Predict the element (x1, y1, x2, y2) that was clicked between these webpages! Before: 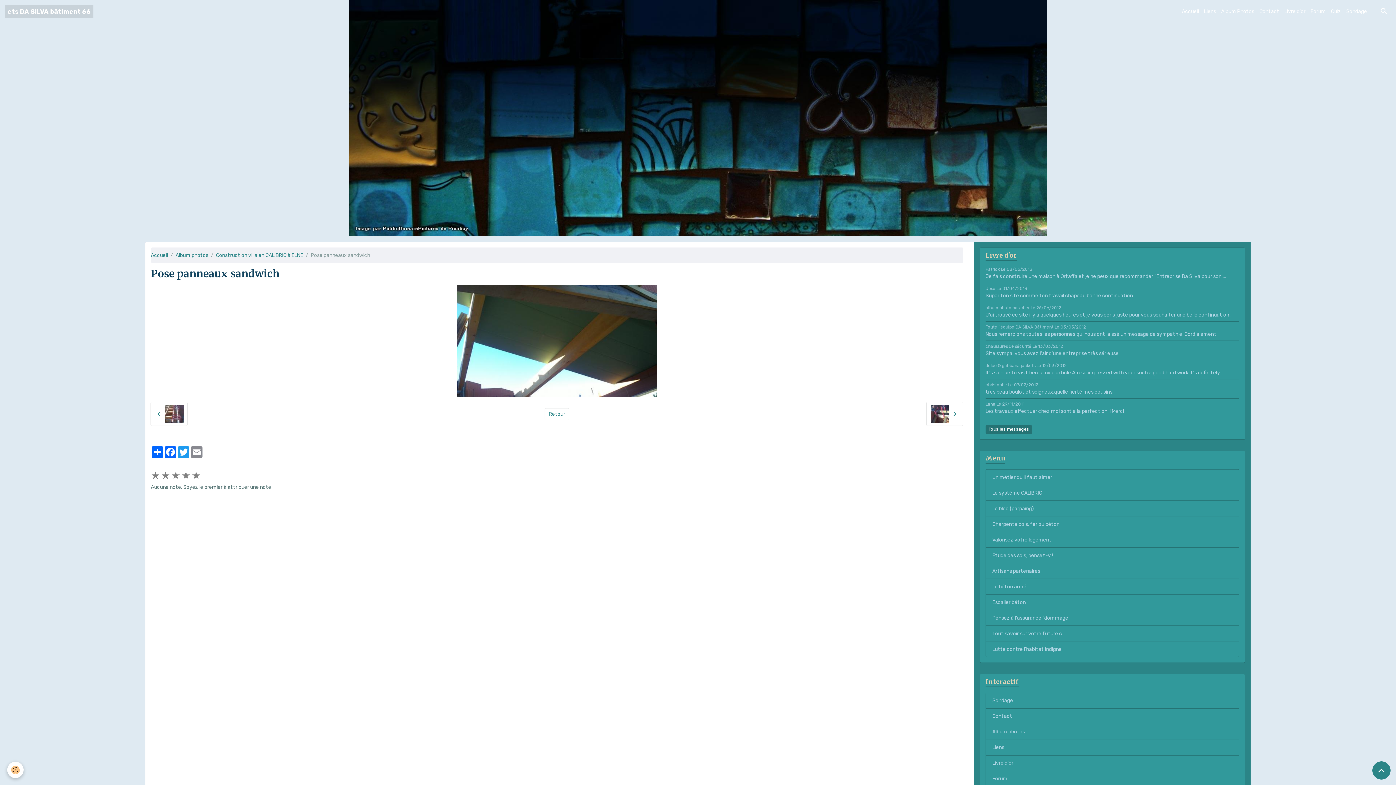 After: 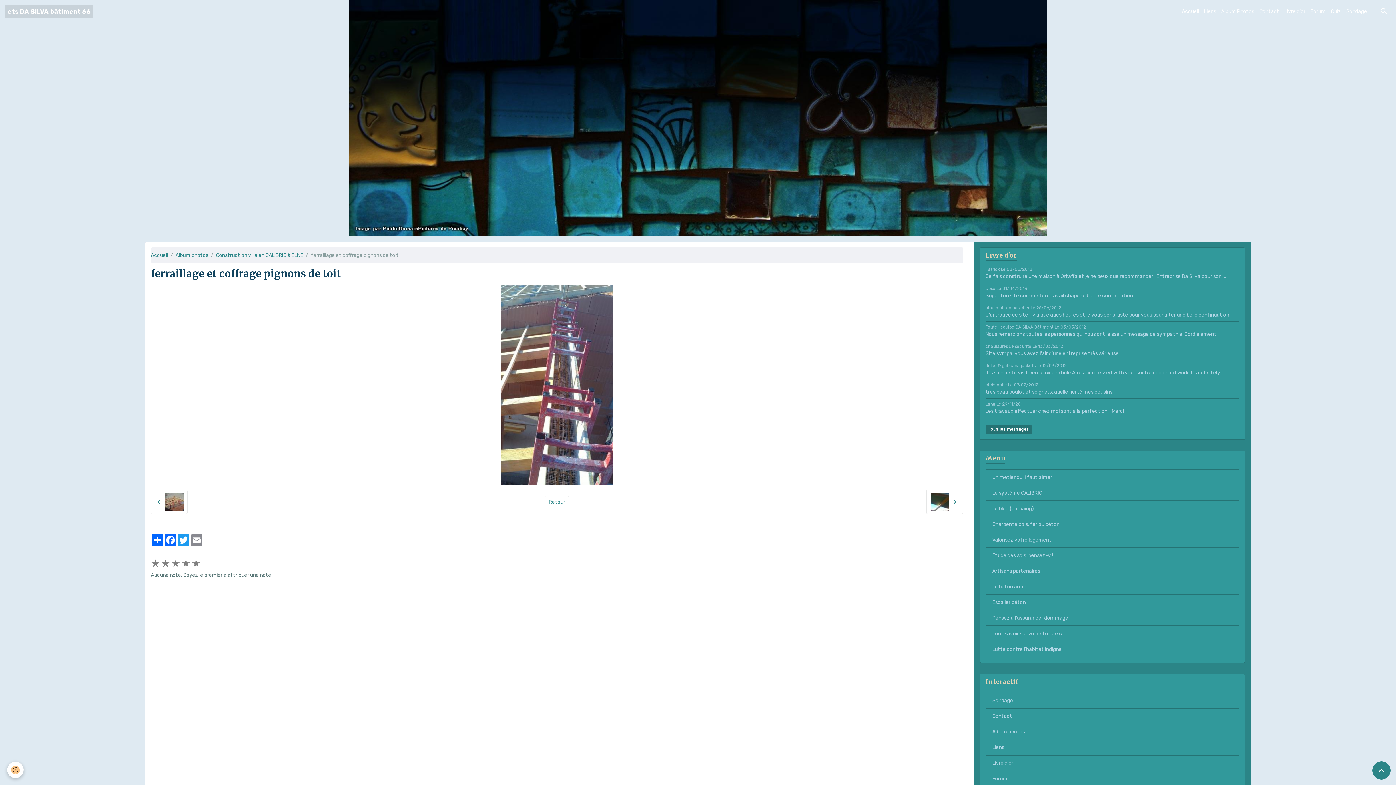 Action: bbox: (150, 402, 187, 426)